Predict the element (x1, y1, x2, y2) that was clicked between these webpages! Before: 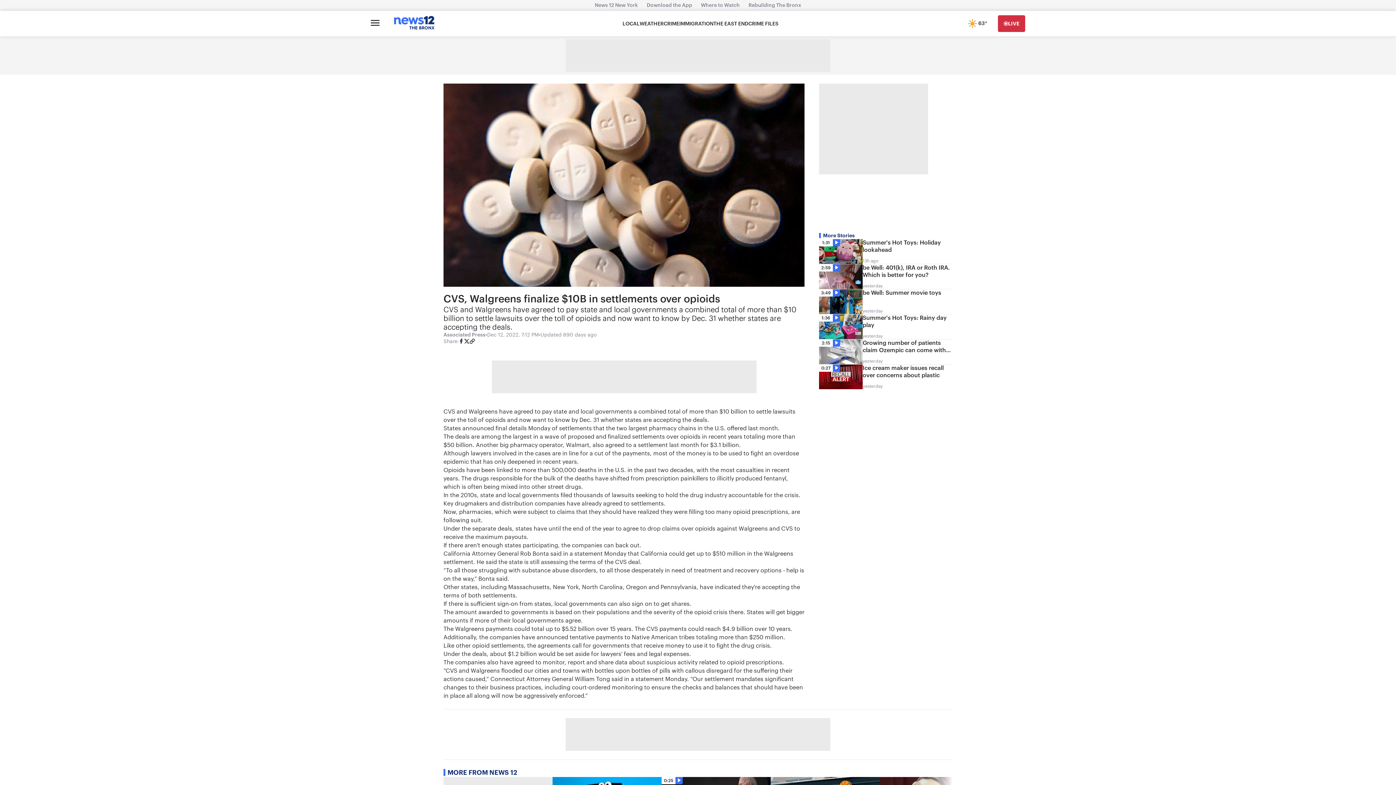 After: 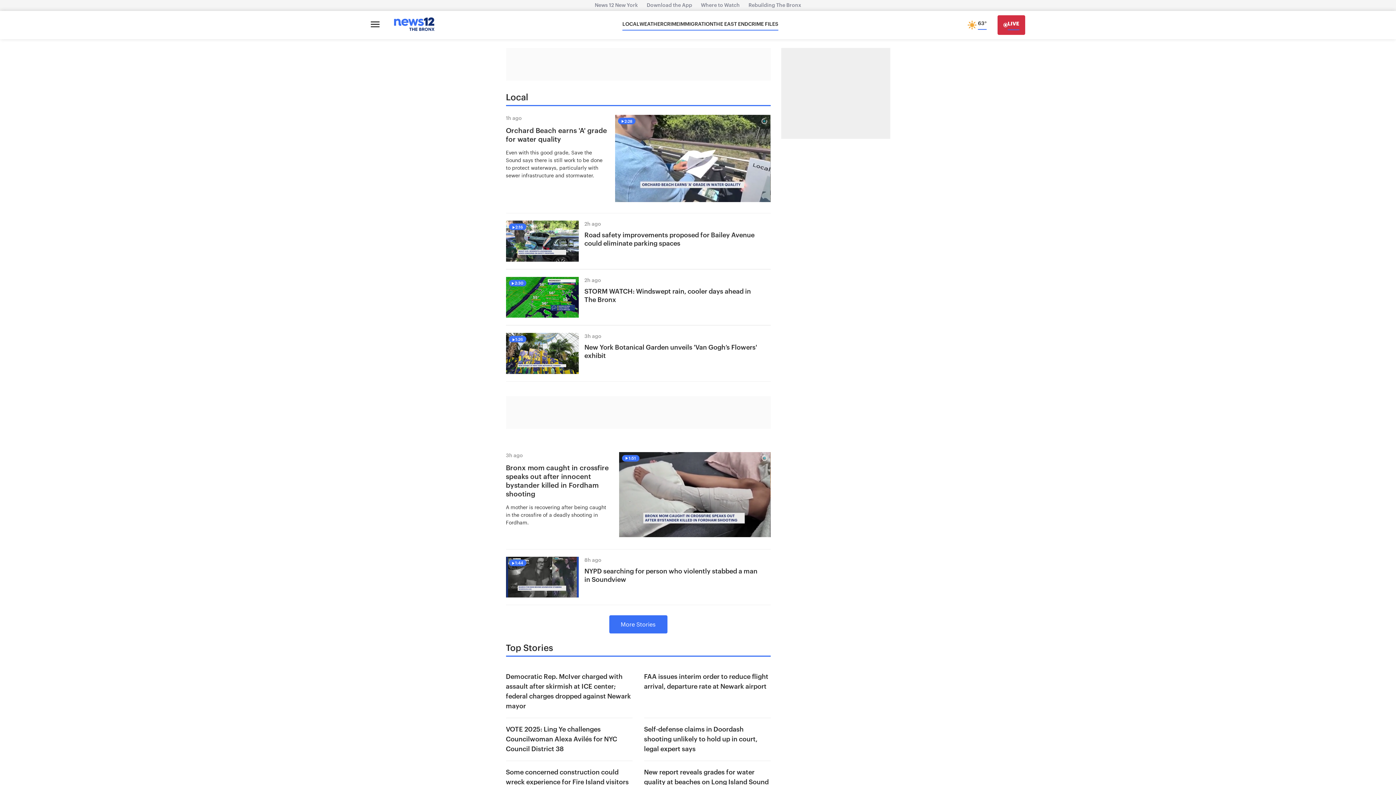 Action: bbox: (622, 20, 639, 27) label: LOCAL